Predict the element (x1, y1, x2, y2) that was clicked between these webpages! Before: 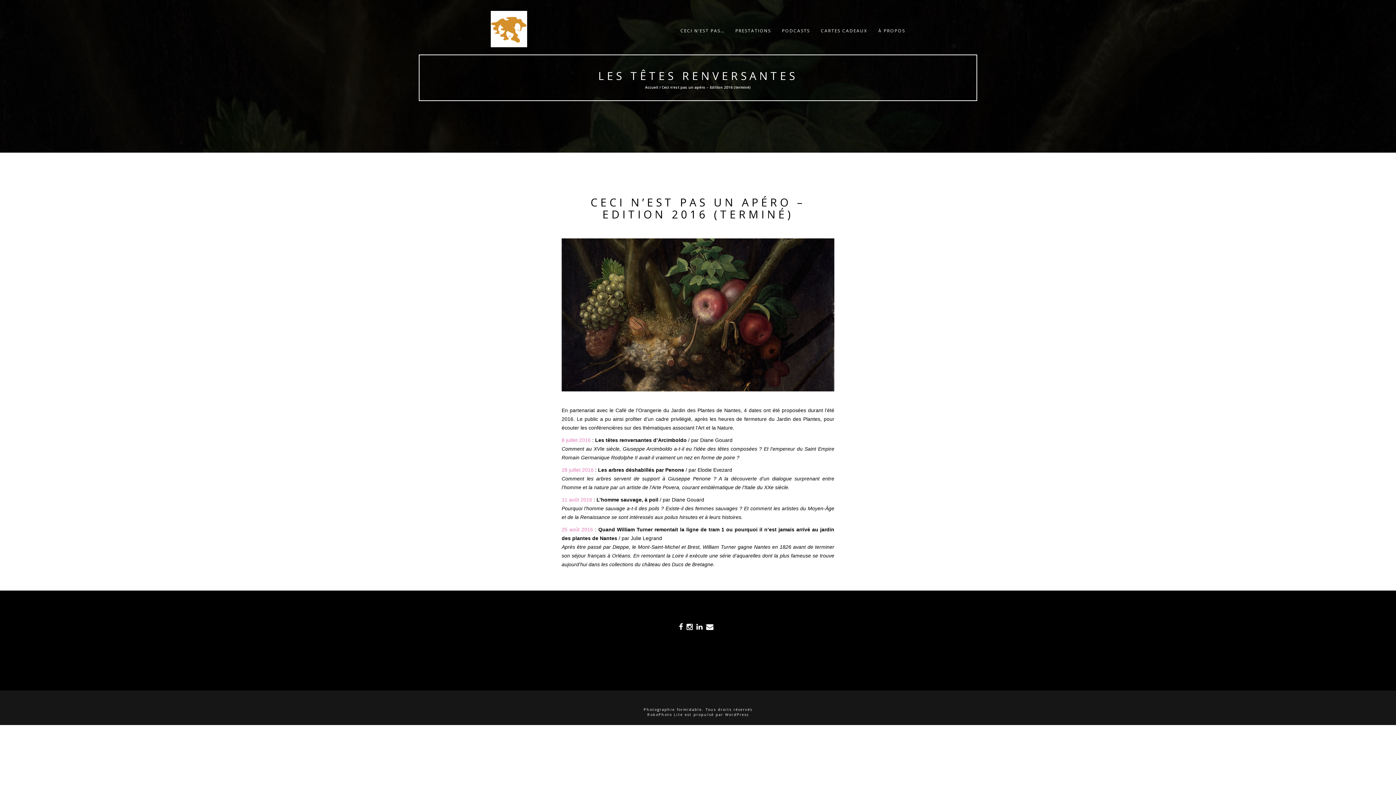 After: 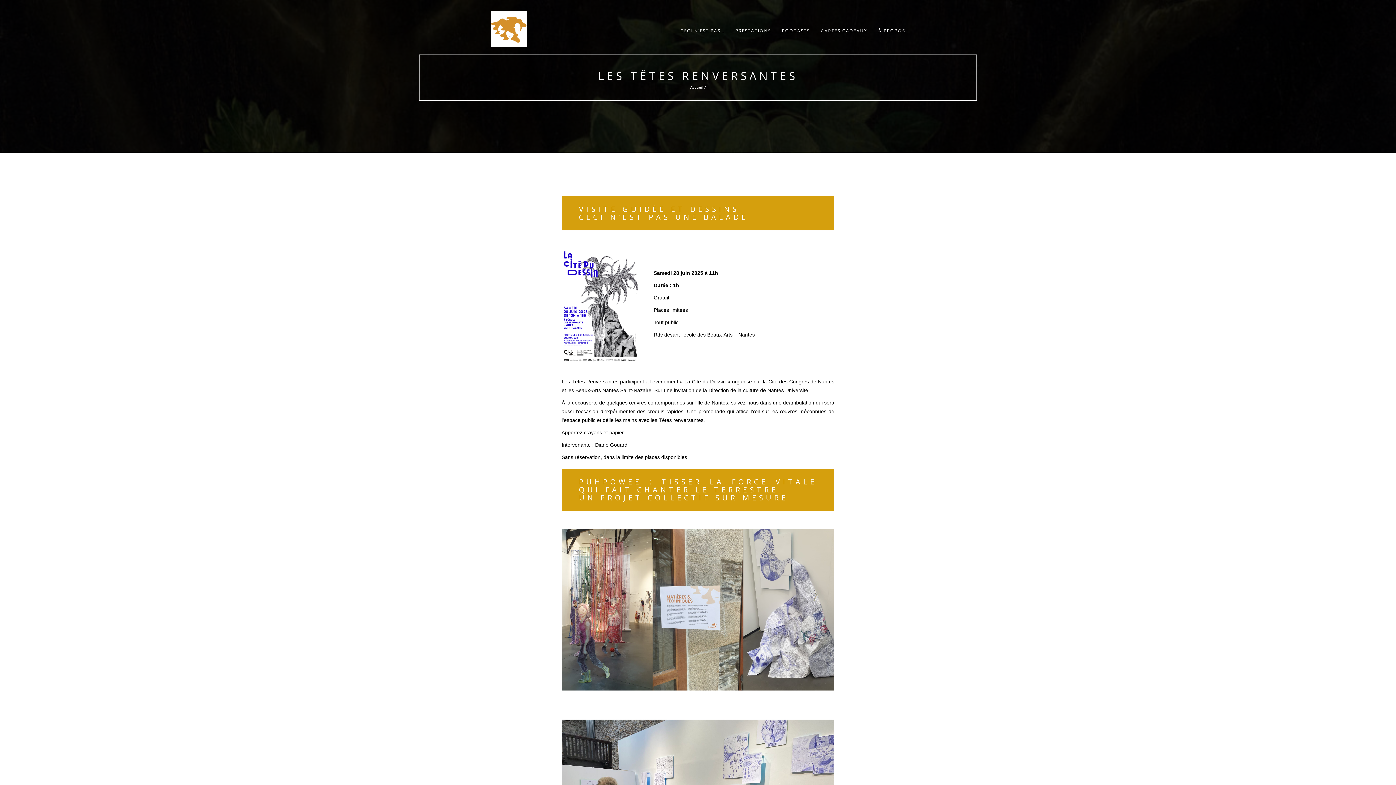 Action: bbox: (485, 9, 532, 52)